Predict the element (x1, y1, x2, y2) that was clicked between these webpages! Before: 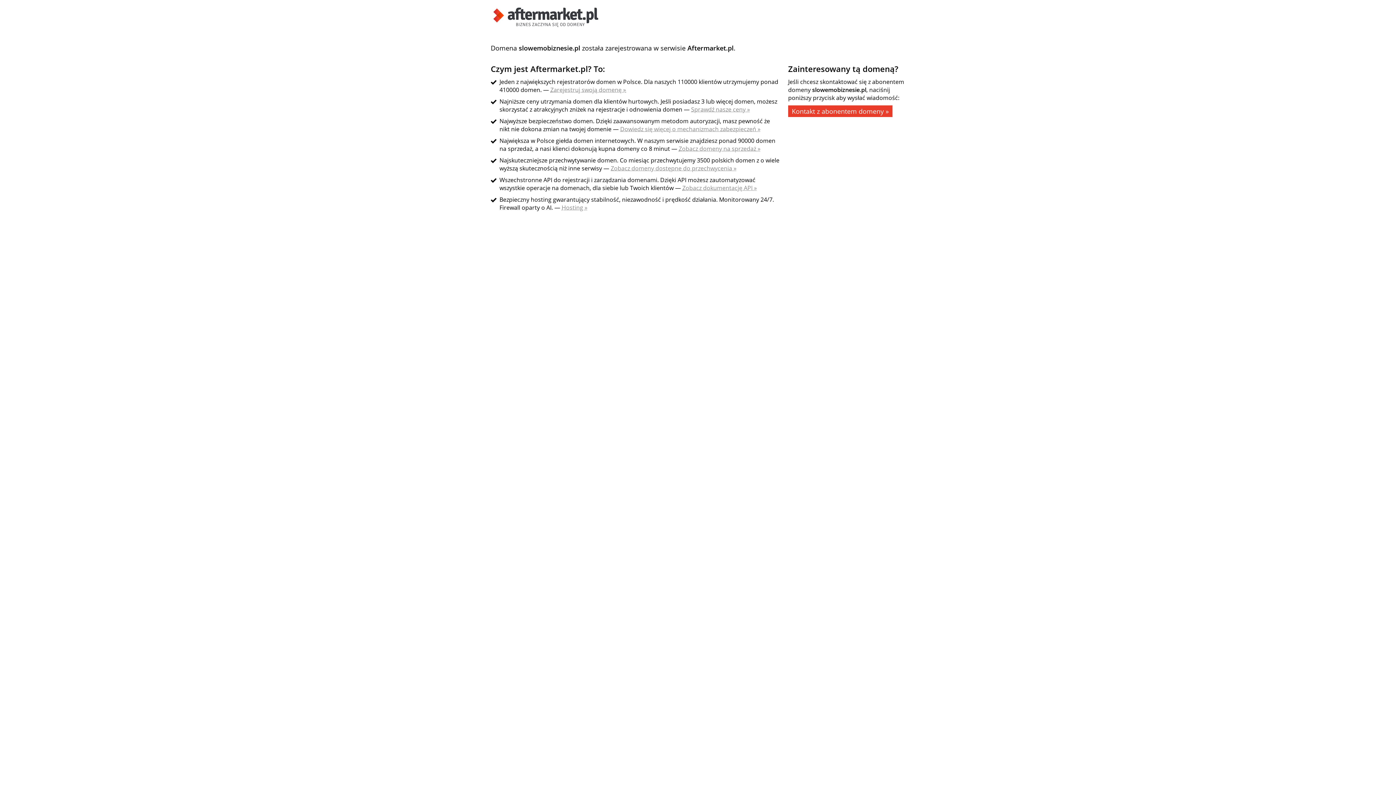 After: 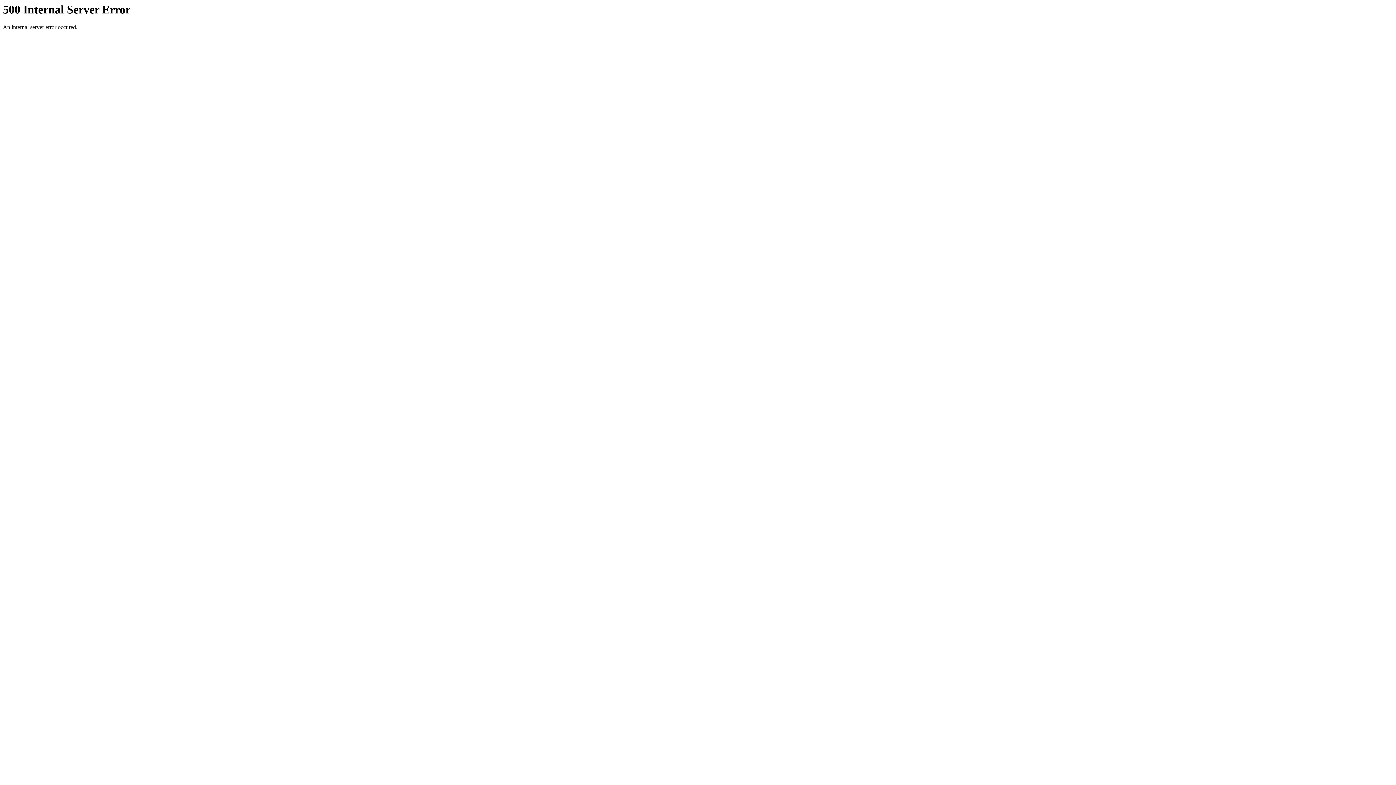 Action: bbox: (691, 105, 750, 113) label: Sprawdź nasze ceny »